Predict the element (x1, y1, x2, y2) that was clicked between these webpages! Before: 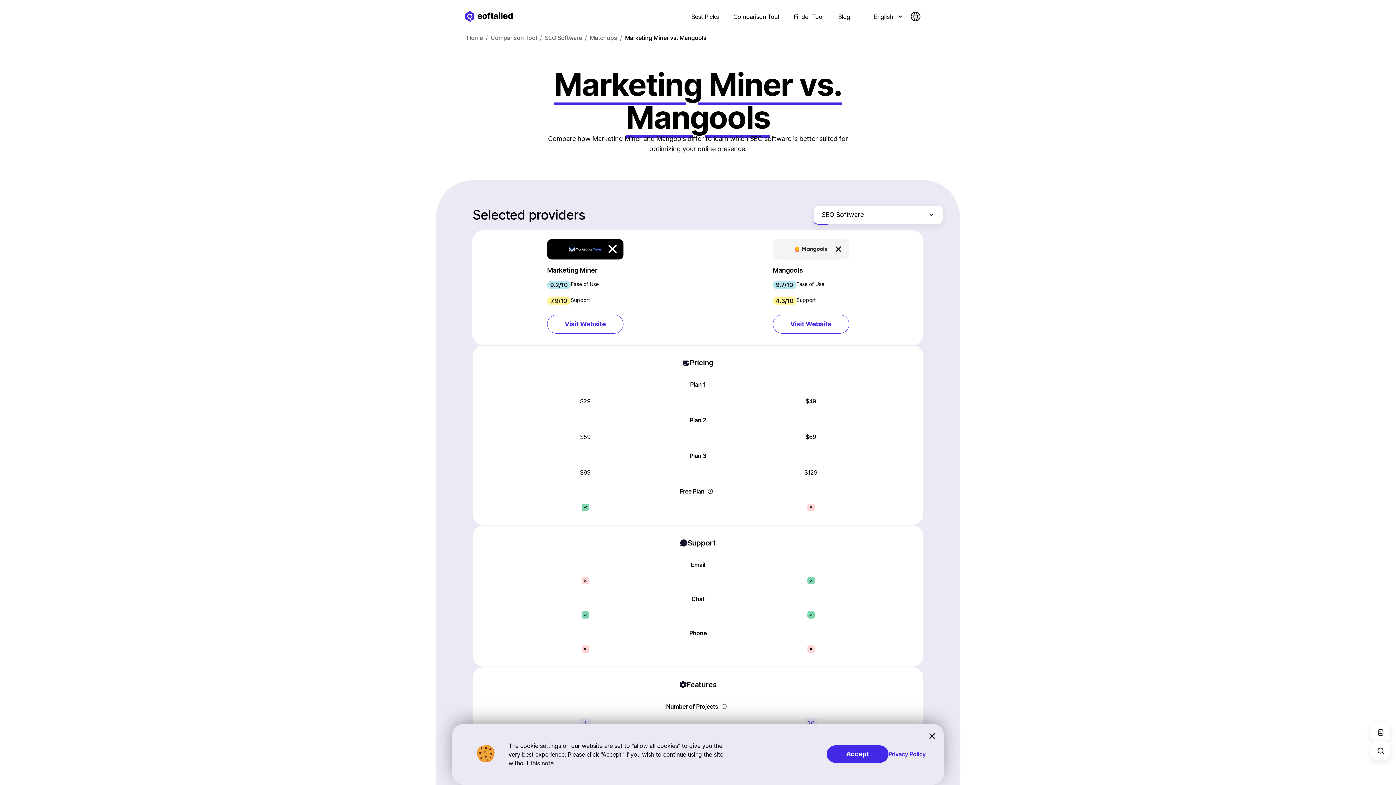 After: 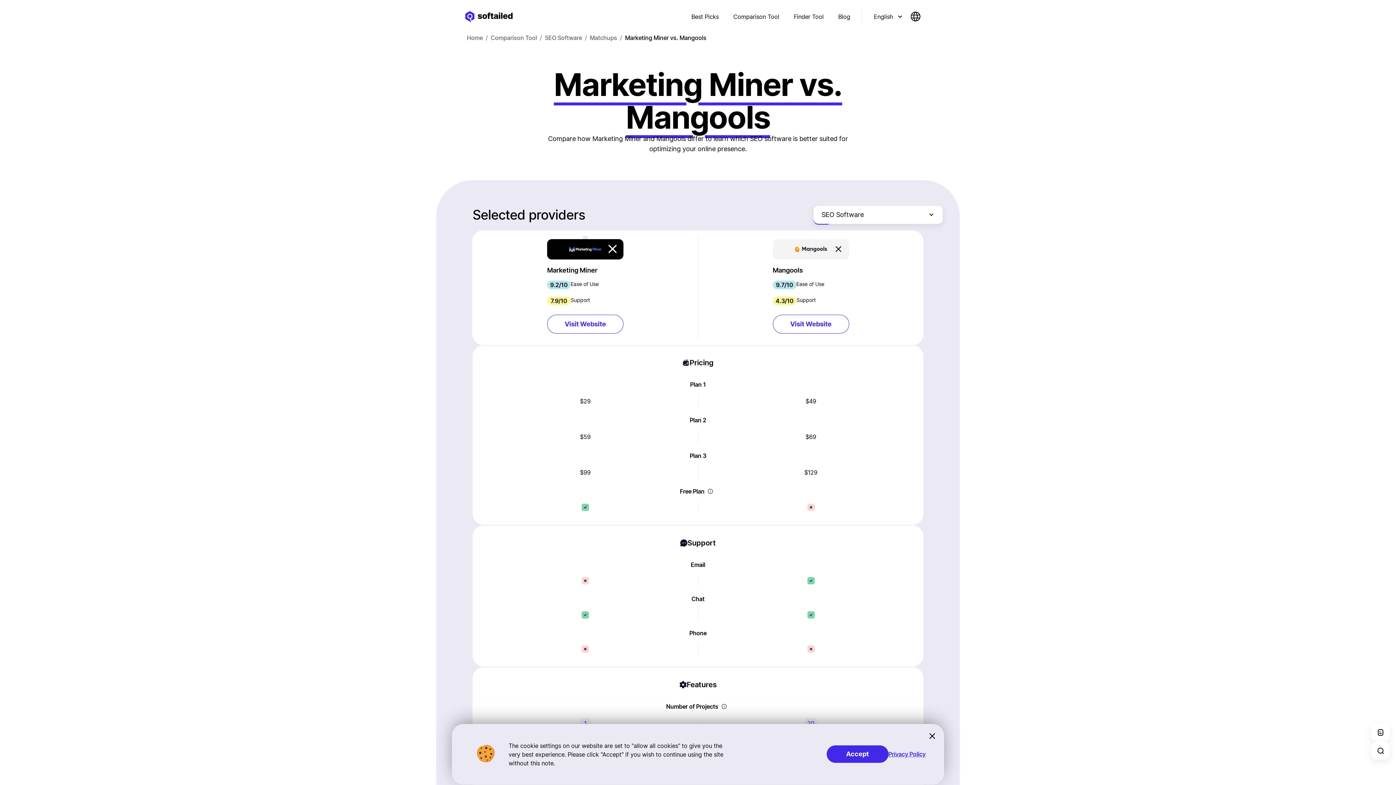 Action: bbox: (472, 236, 698, 339) label: Marketing Miner
9.2/10
Ease of Use
7.9/10
Support
Visit Website